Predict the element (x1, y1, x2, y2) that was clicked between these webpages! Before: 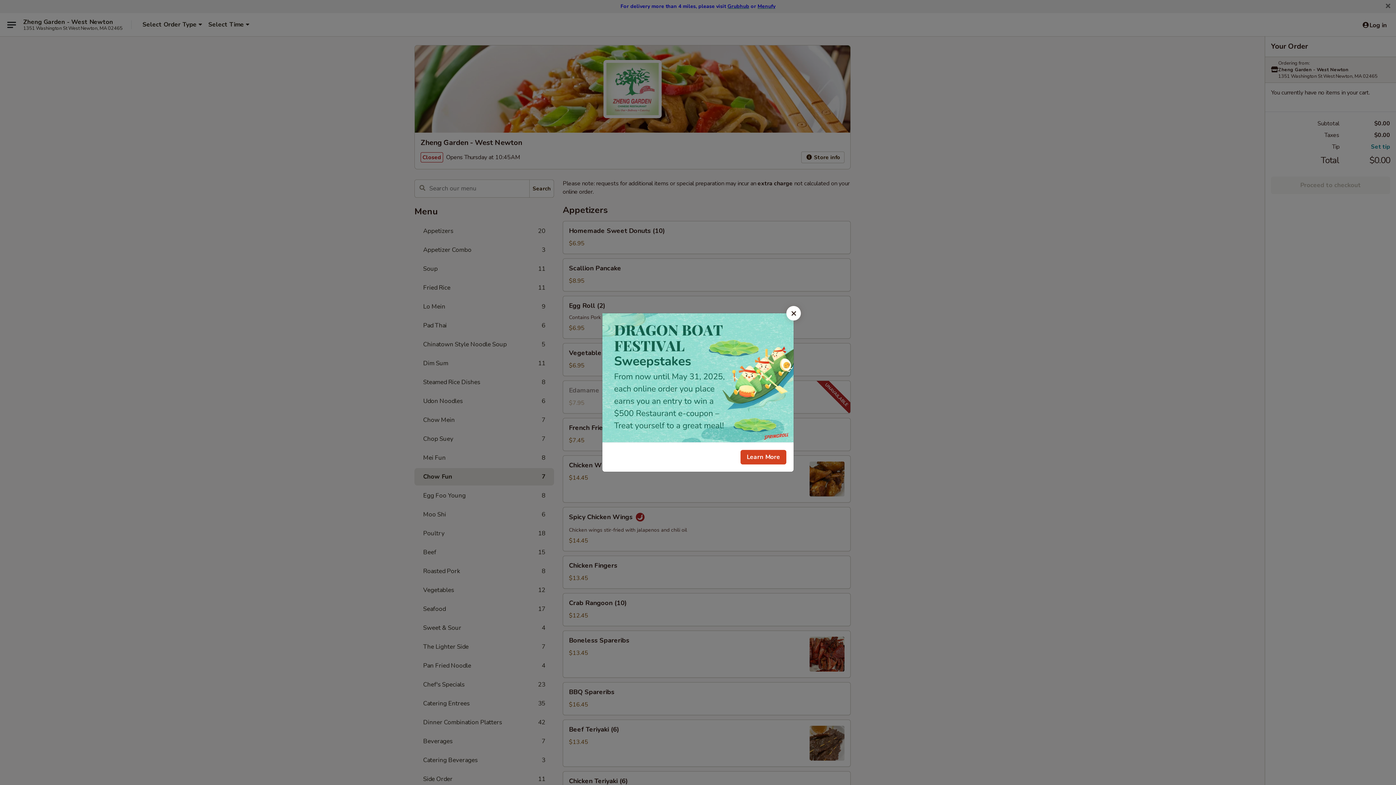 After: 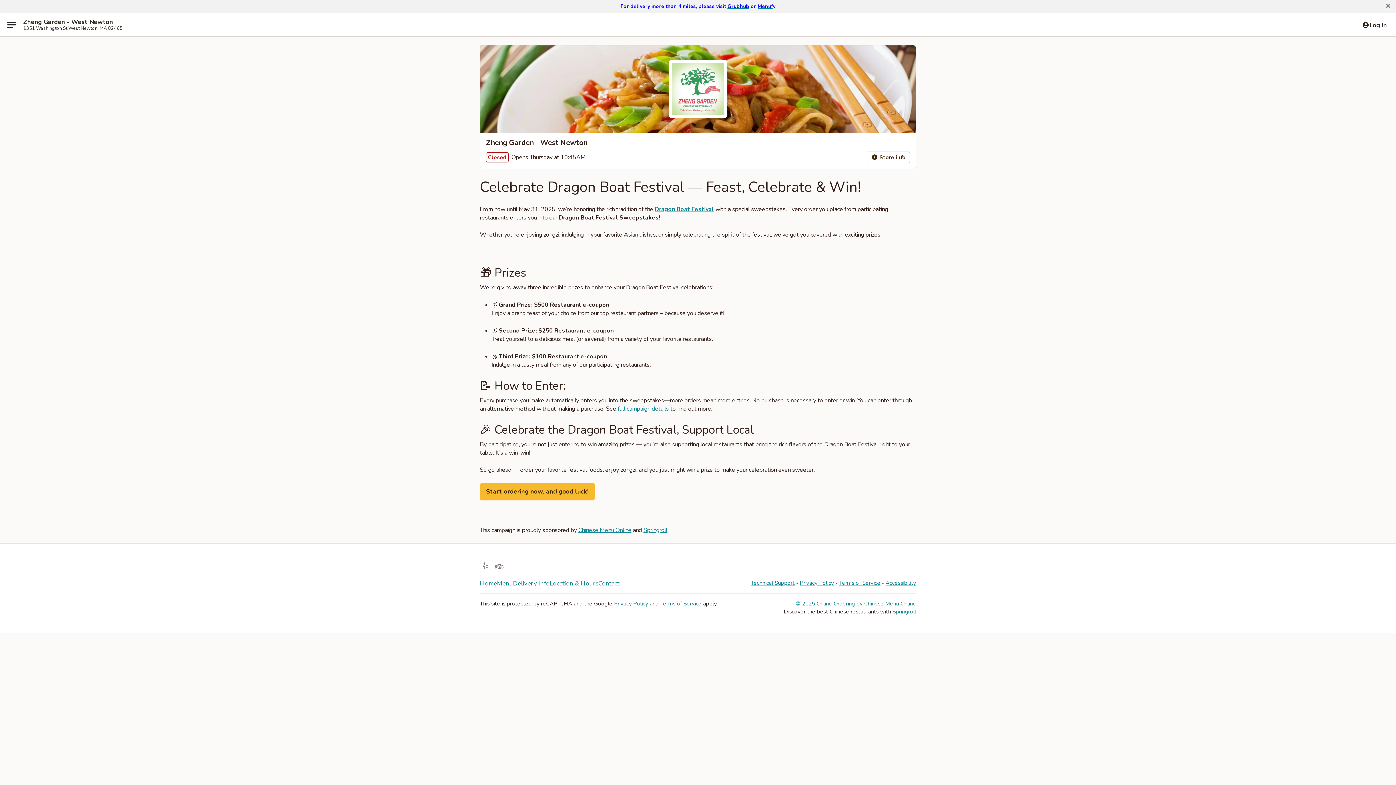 Action: label: Learn More bbox: (740, 450, 786, 464)